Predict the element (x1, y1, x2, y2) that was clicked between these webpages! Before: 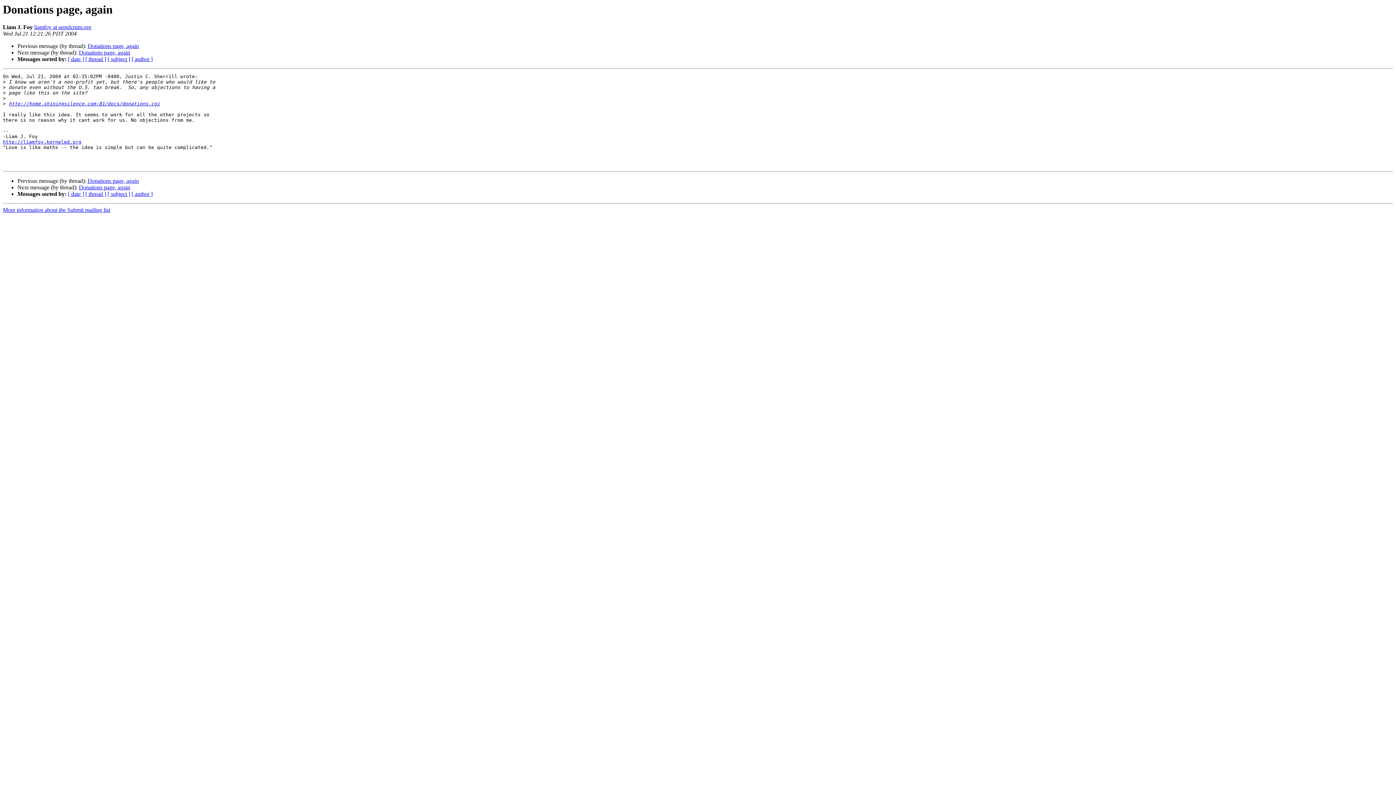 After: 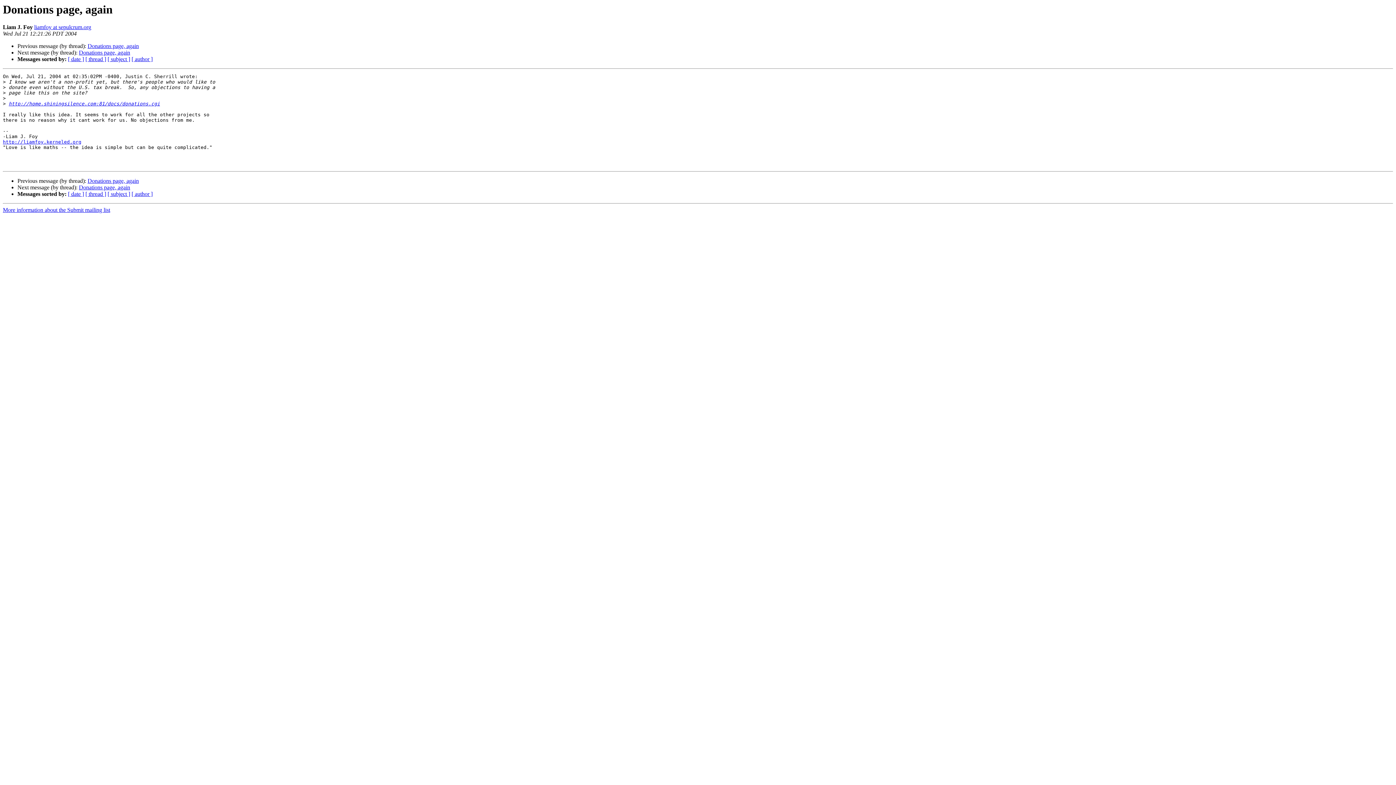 Action: label: liamfoy at sepulcrum.org bbox: (34, 24, 91, 30)